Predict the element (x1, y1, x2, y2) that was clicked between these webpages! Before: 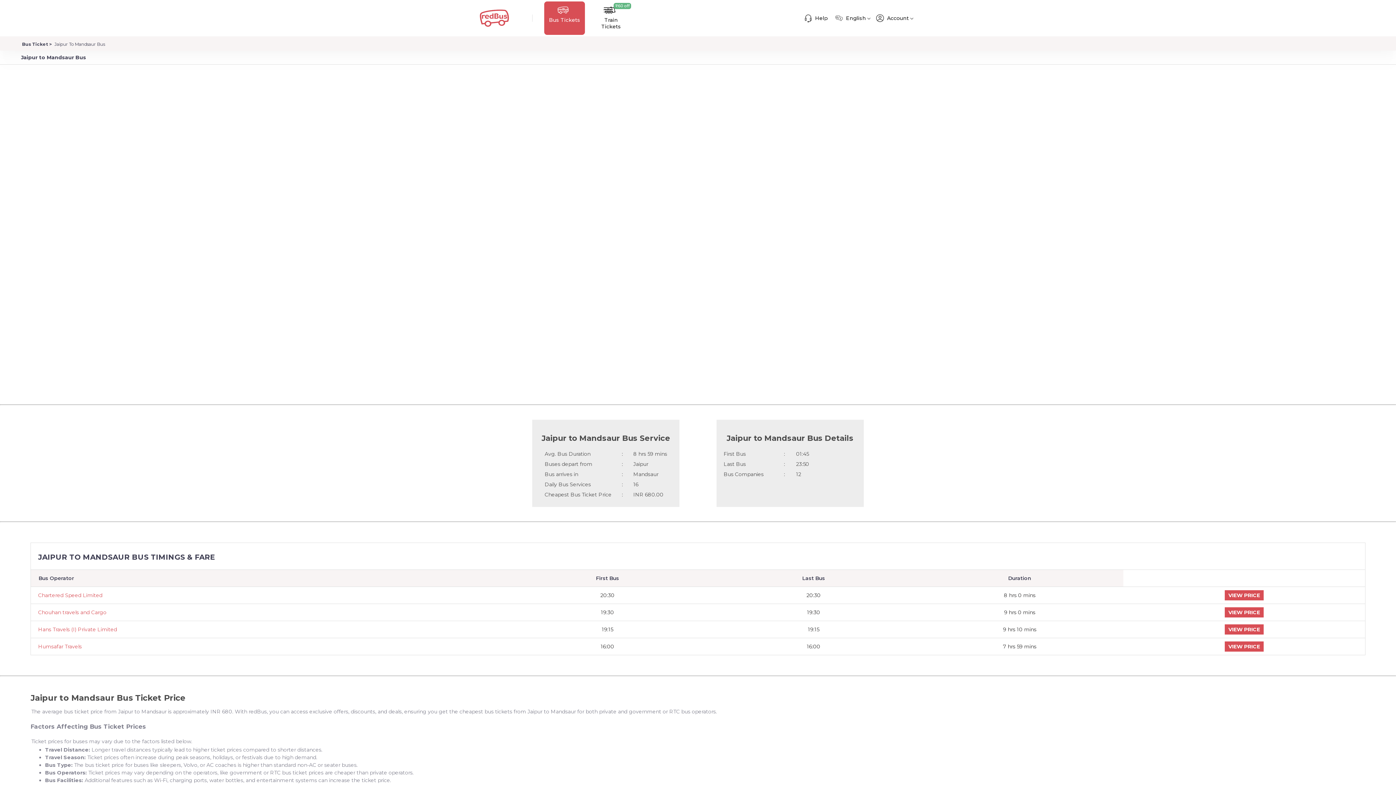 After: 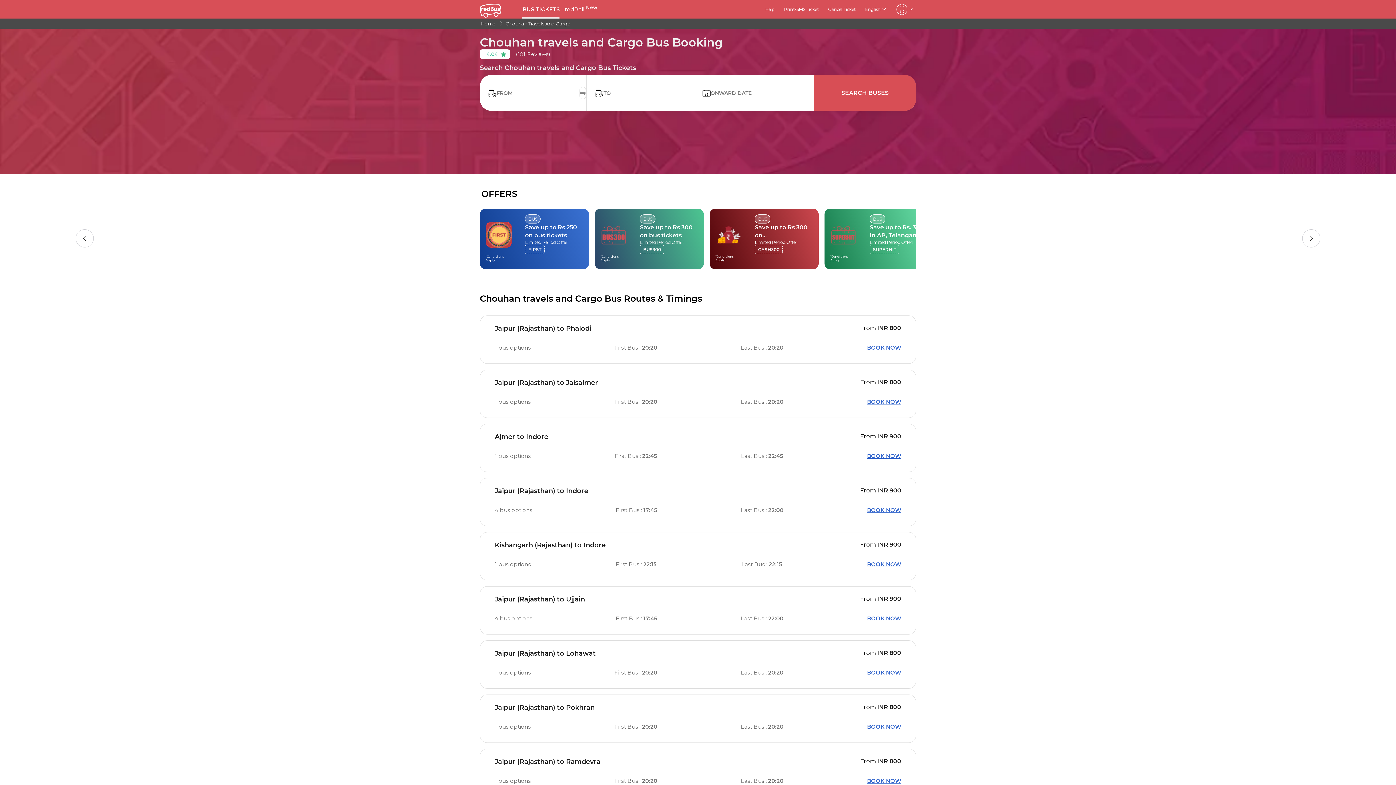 Action: bbox: (30, 609, 106, 615) label: Chouhan travels and Cargo